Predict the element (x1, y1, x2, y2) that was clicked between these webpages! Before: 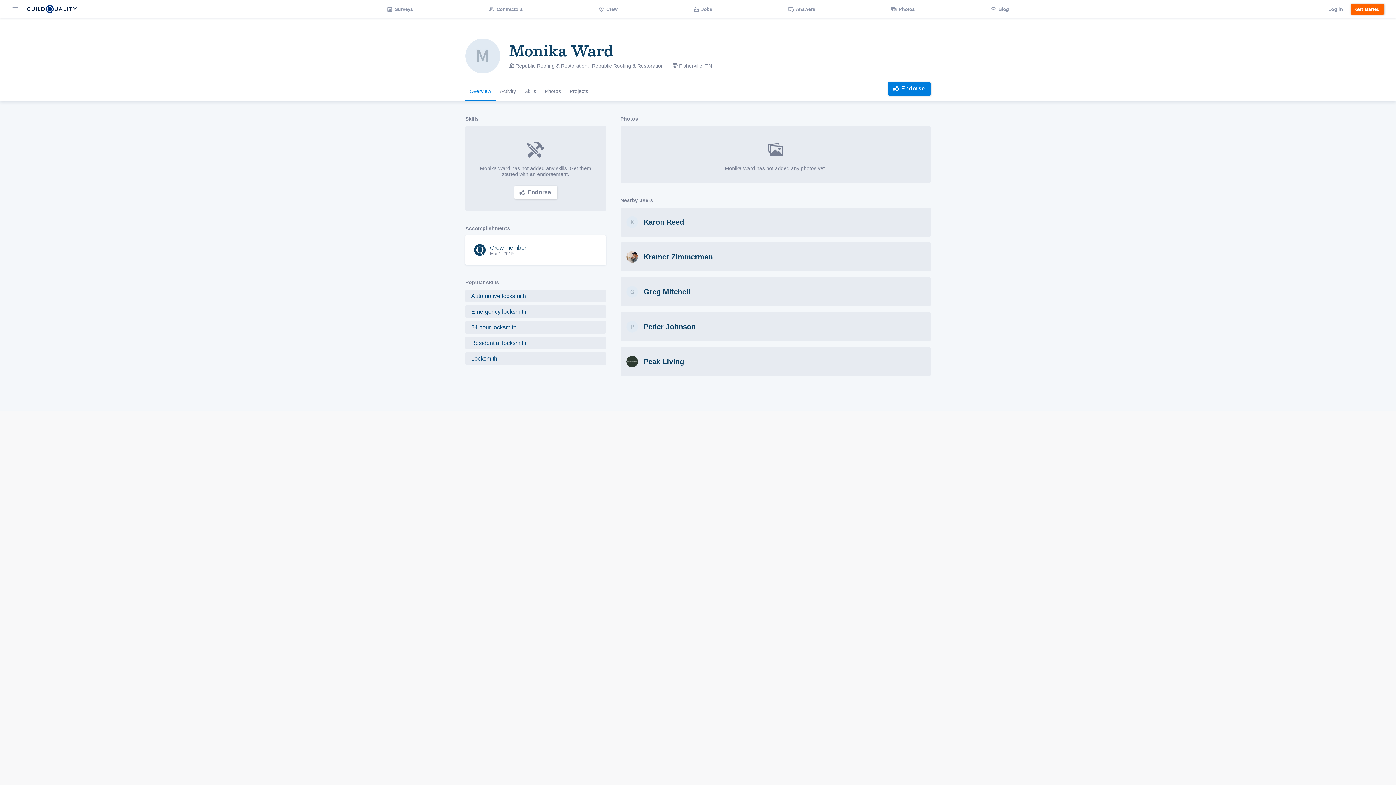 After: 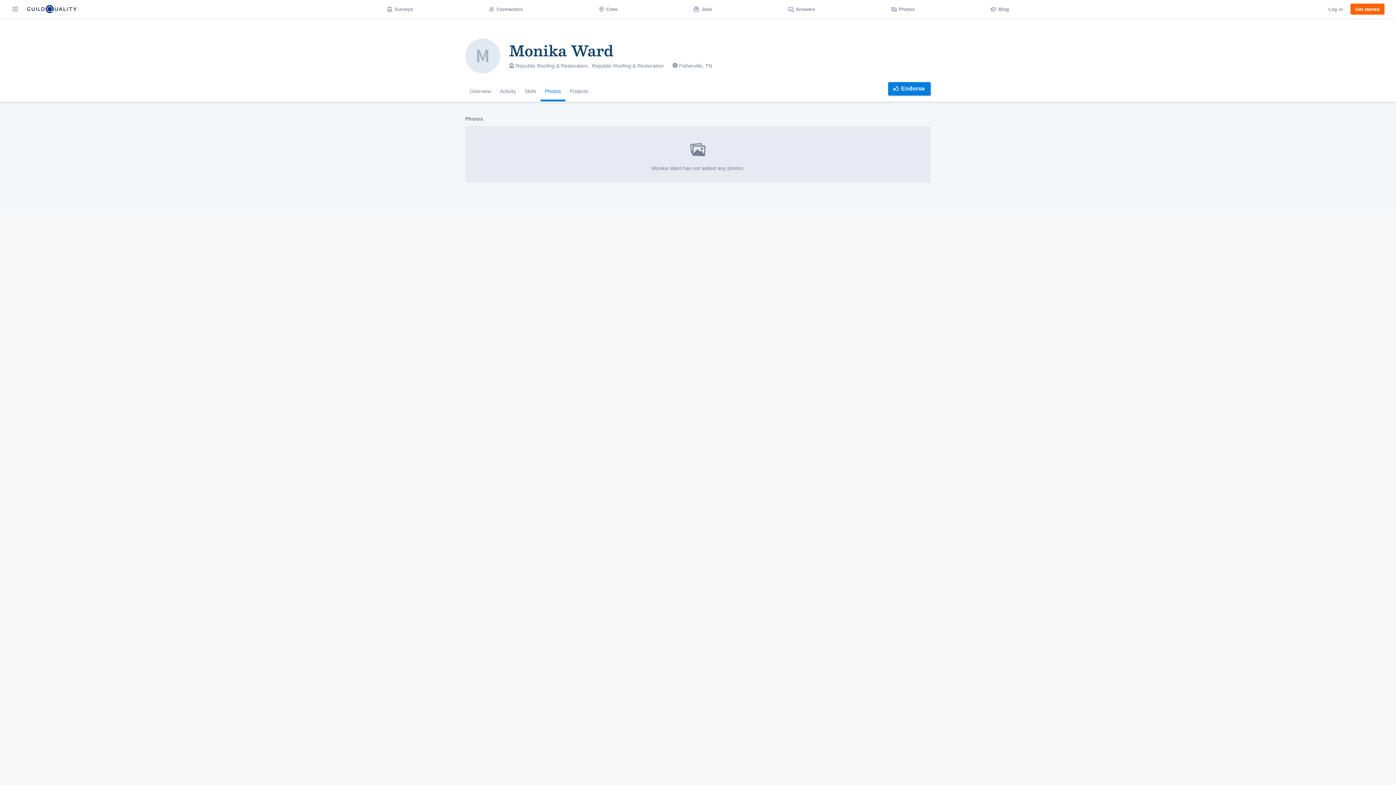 Action: bbox: (540, 82, 565, 101) label: Photos